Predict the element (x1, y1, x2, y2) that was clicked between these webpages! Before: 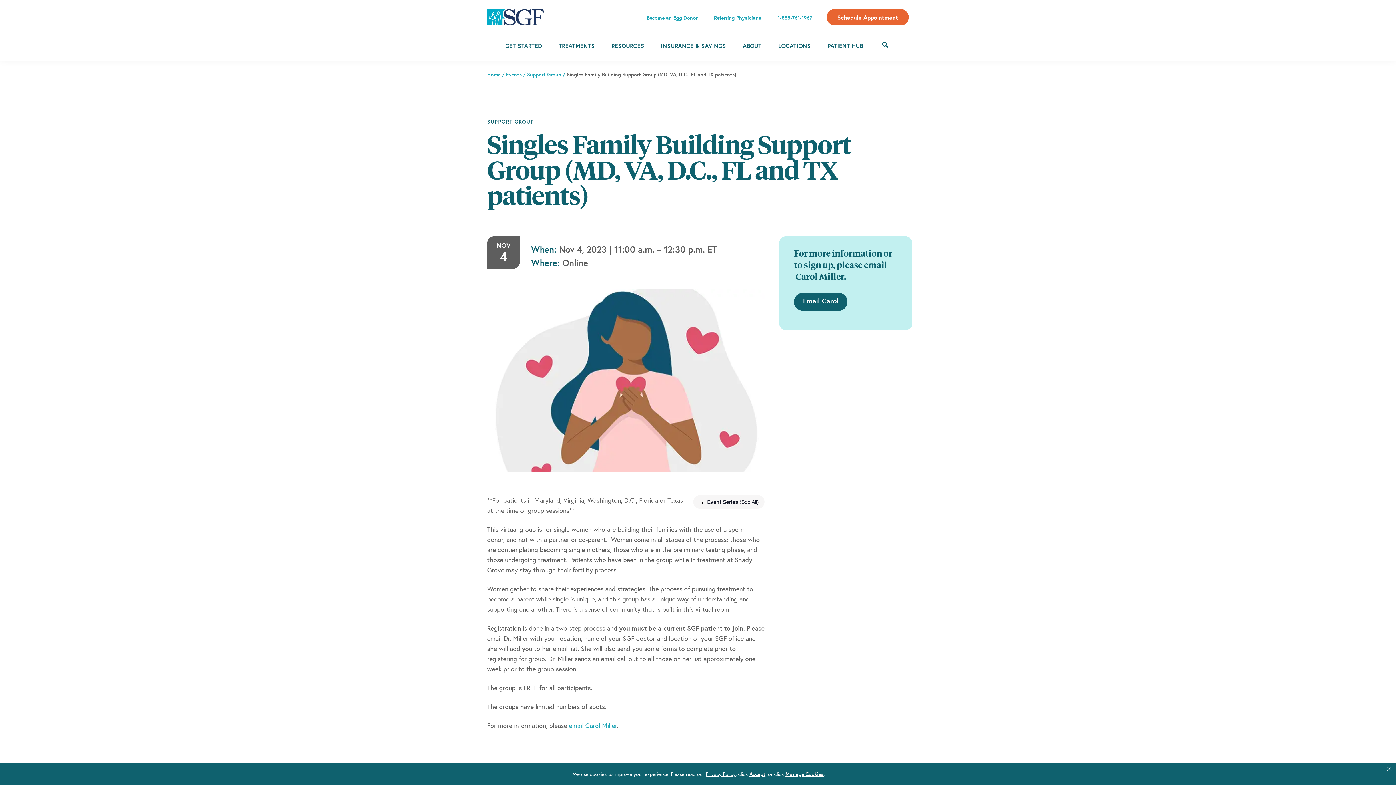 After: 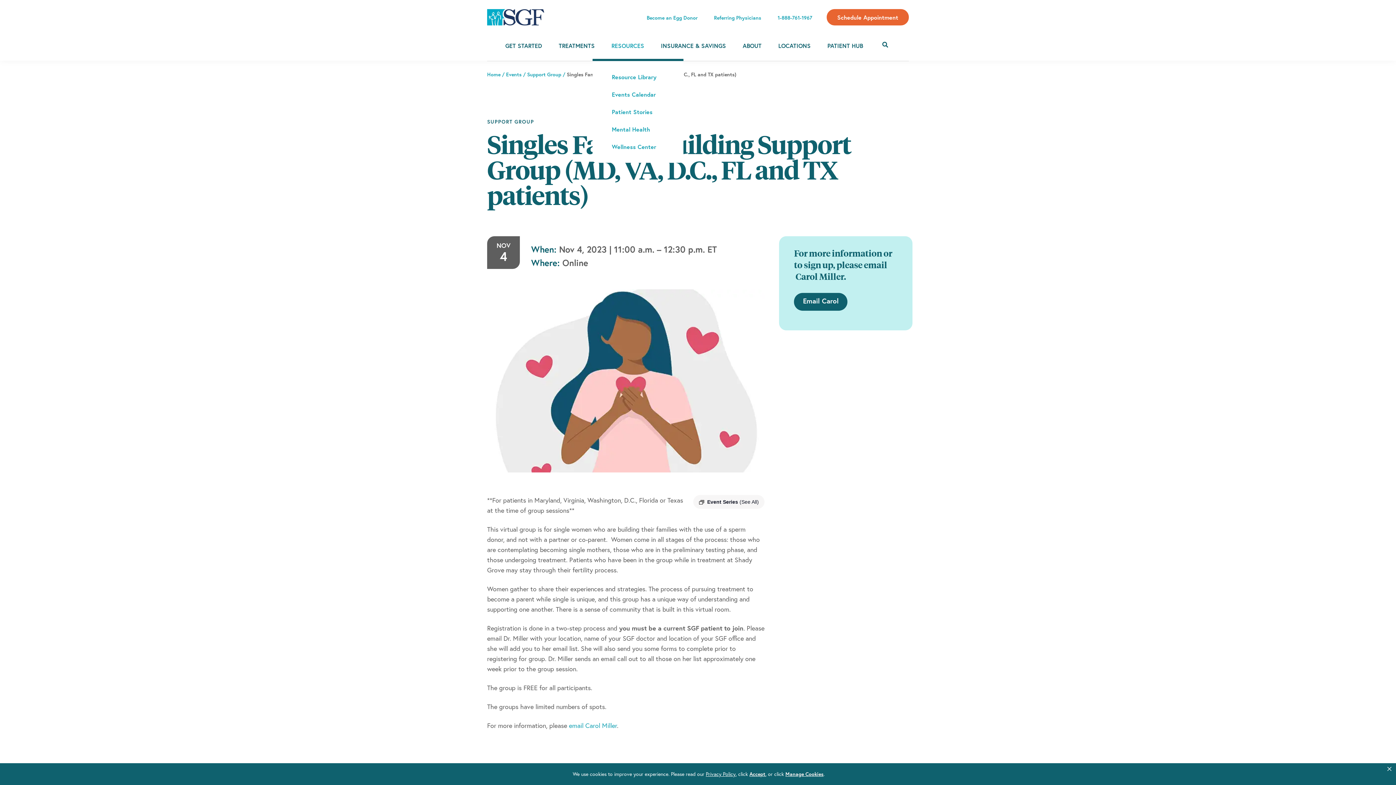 Action: label: RESOURCES bbox: (609, 38, 646, 53)